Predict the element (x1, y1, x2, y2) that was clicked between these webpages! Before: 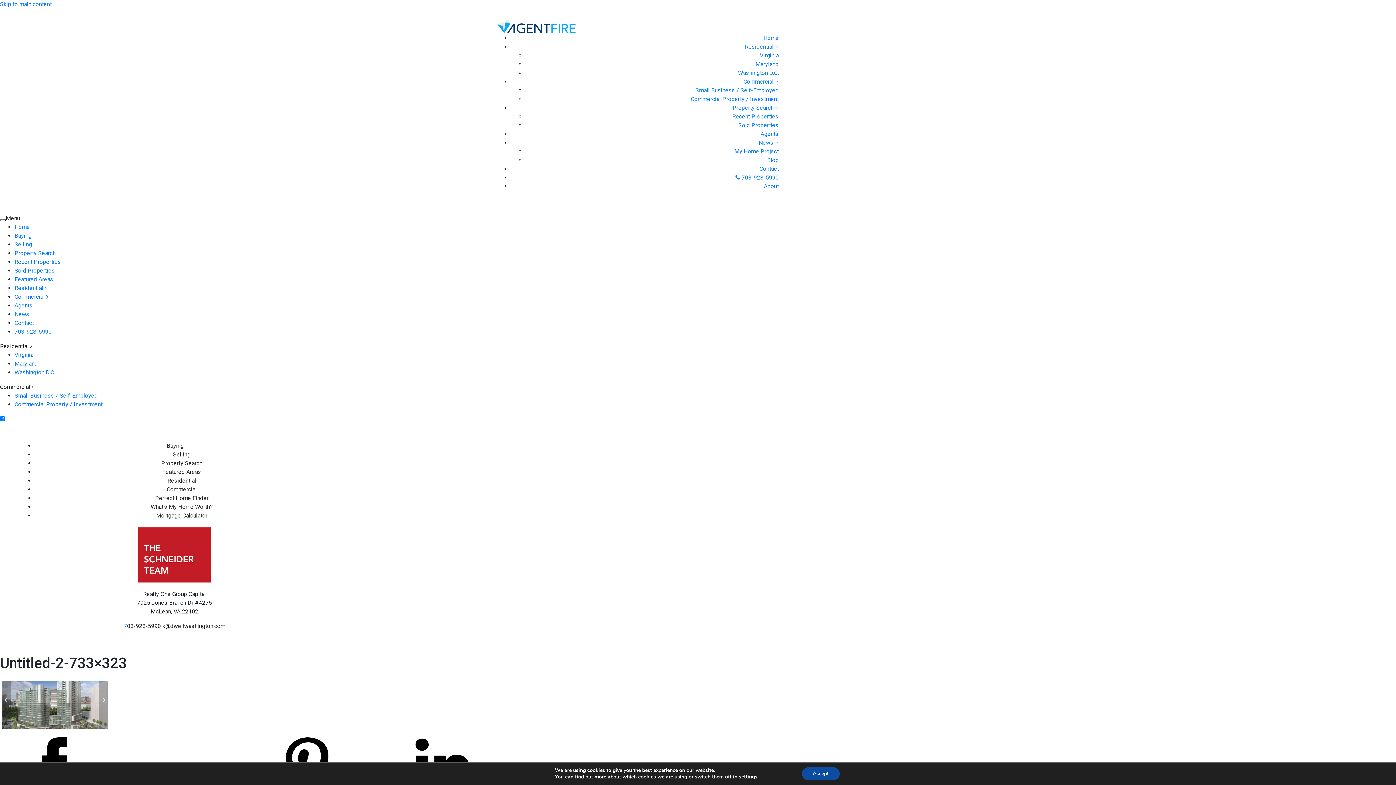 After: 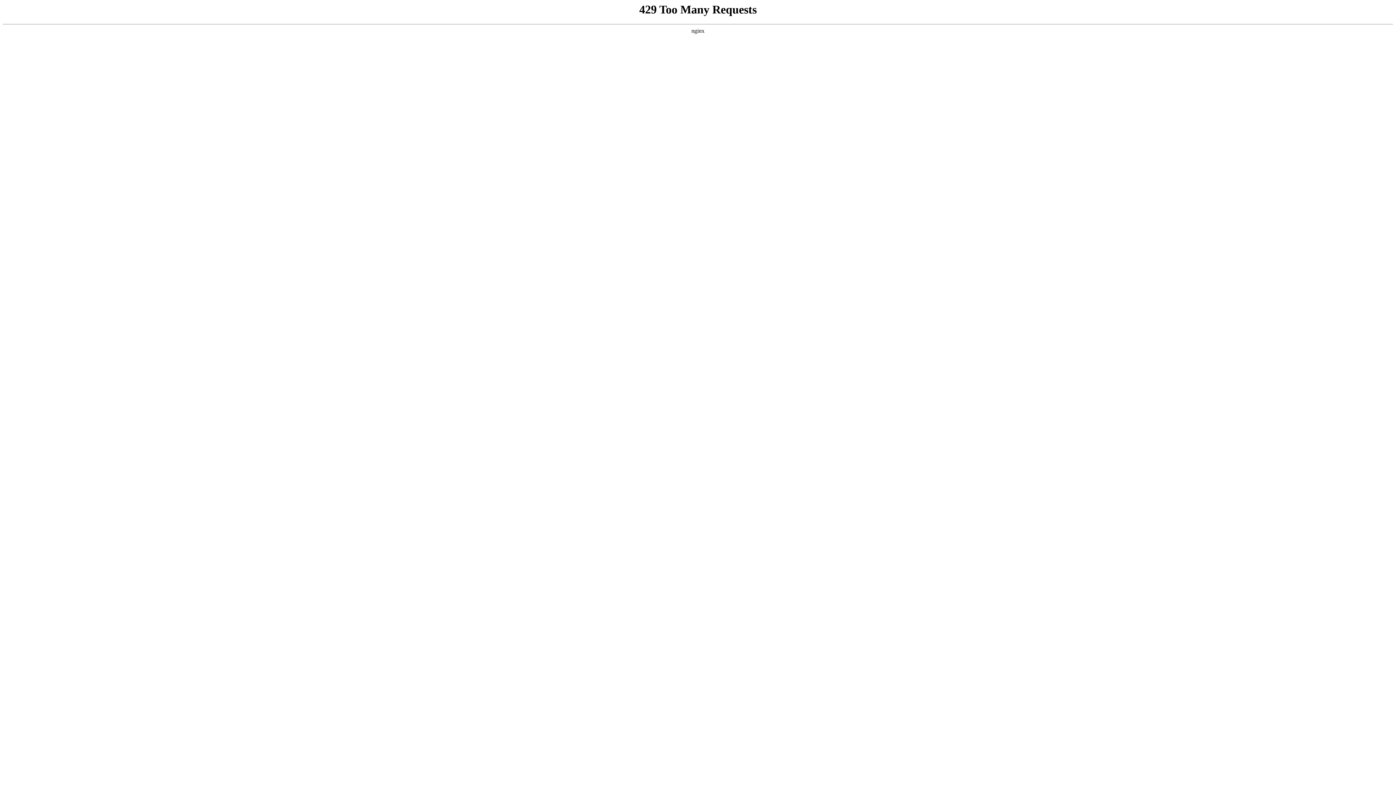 Action: label: Agents bbox: (760, 130, 778, 137)